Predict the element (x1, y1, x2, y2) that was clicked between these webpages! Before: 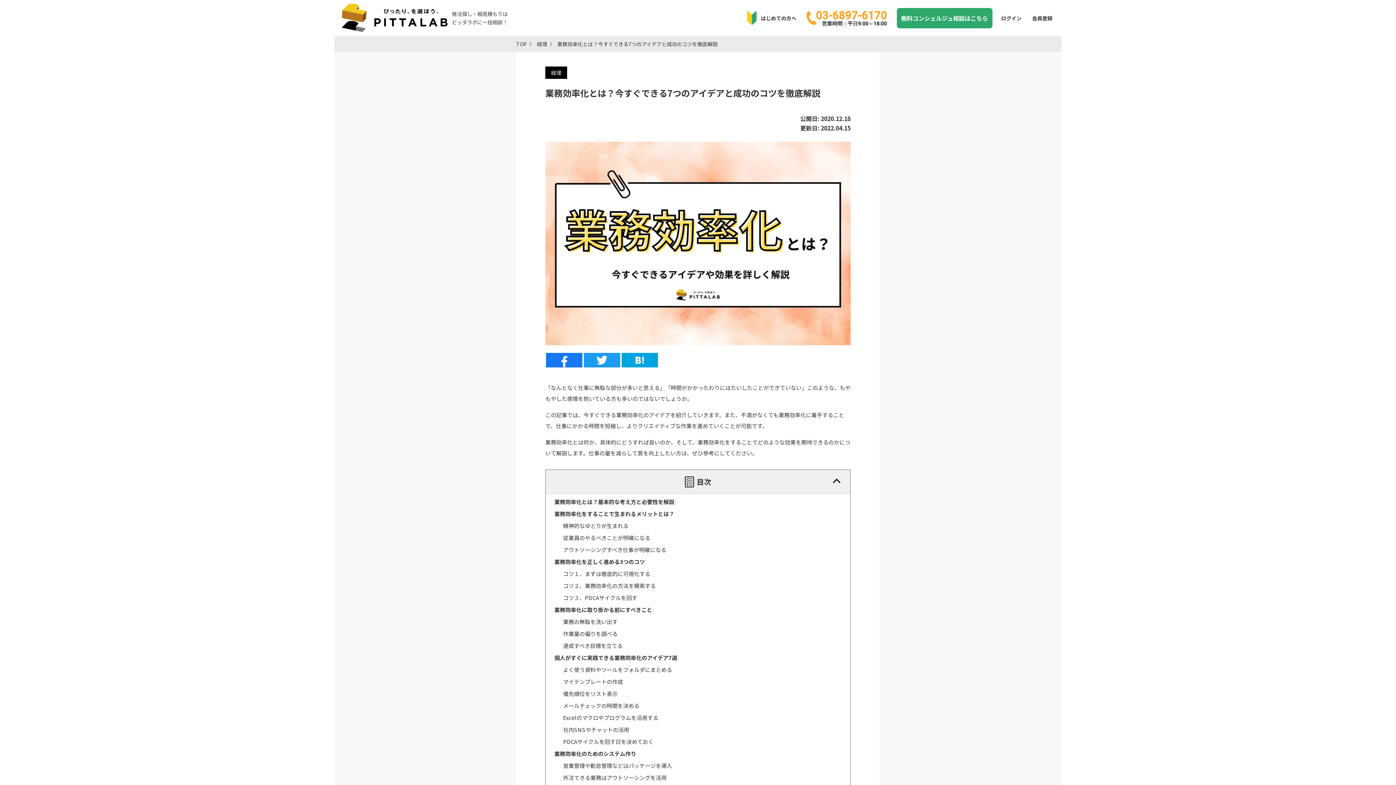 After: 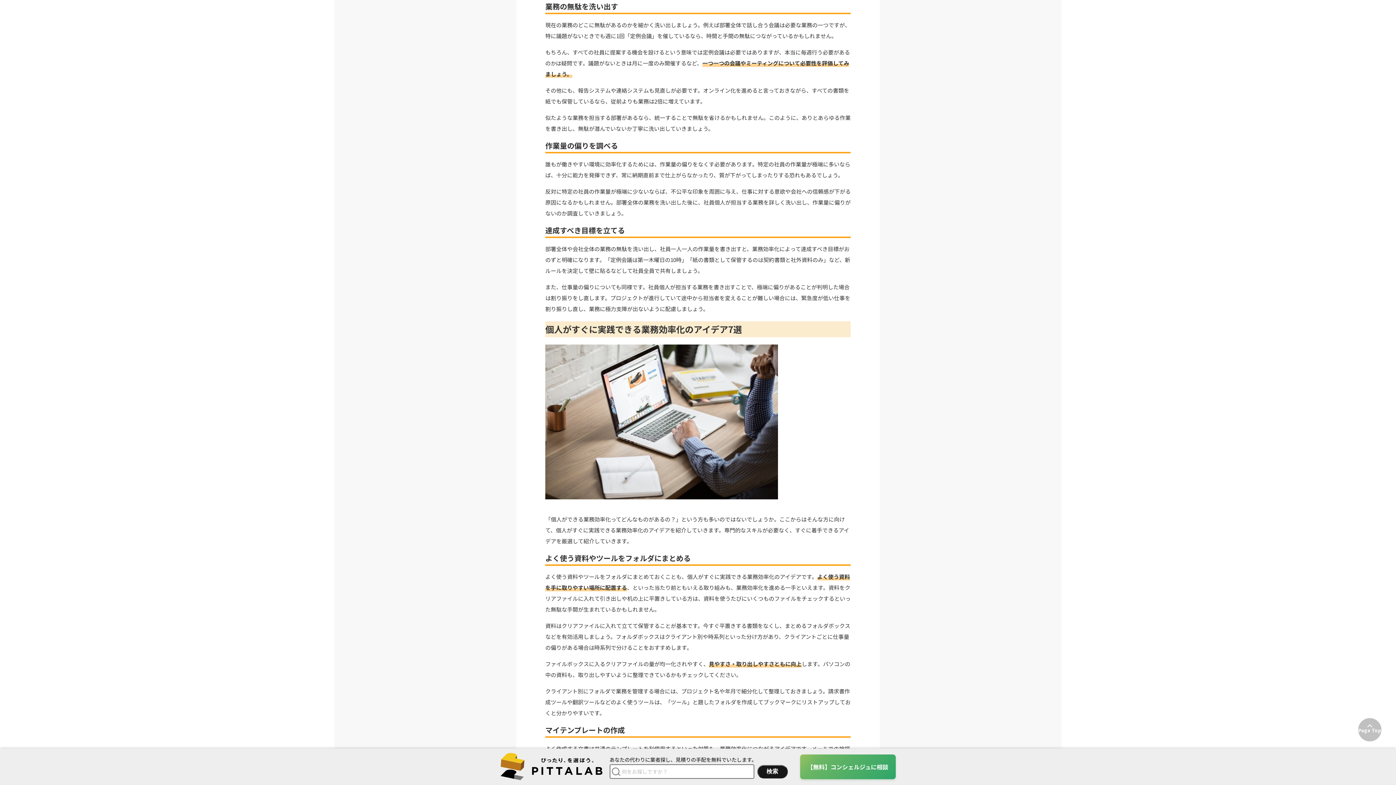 Action: label: 業務の無駄を洗い出す bbox: (563, 618, 617, 625)